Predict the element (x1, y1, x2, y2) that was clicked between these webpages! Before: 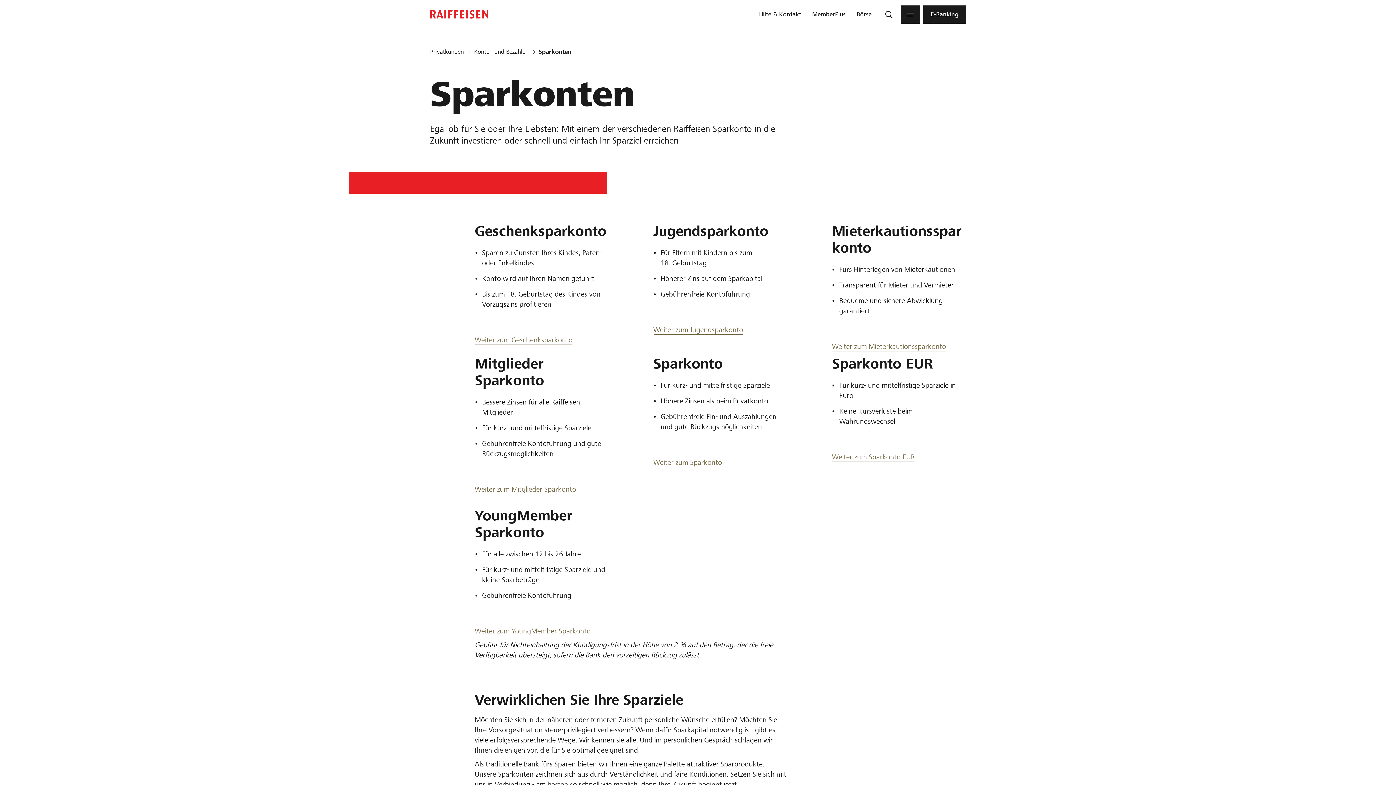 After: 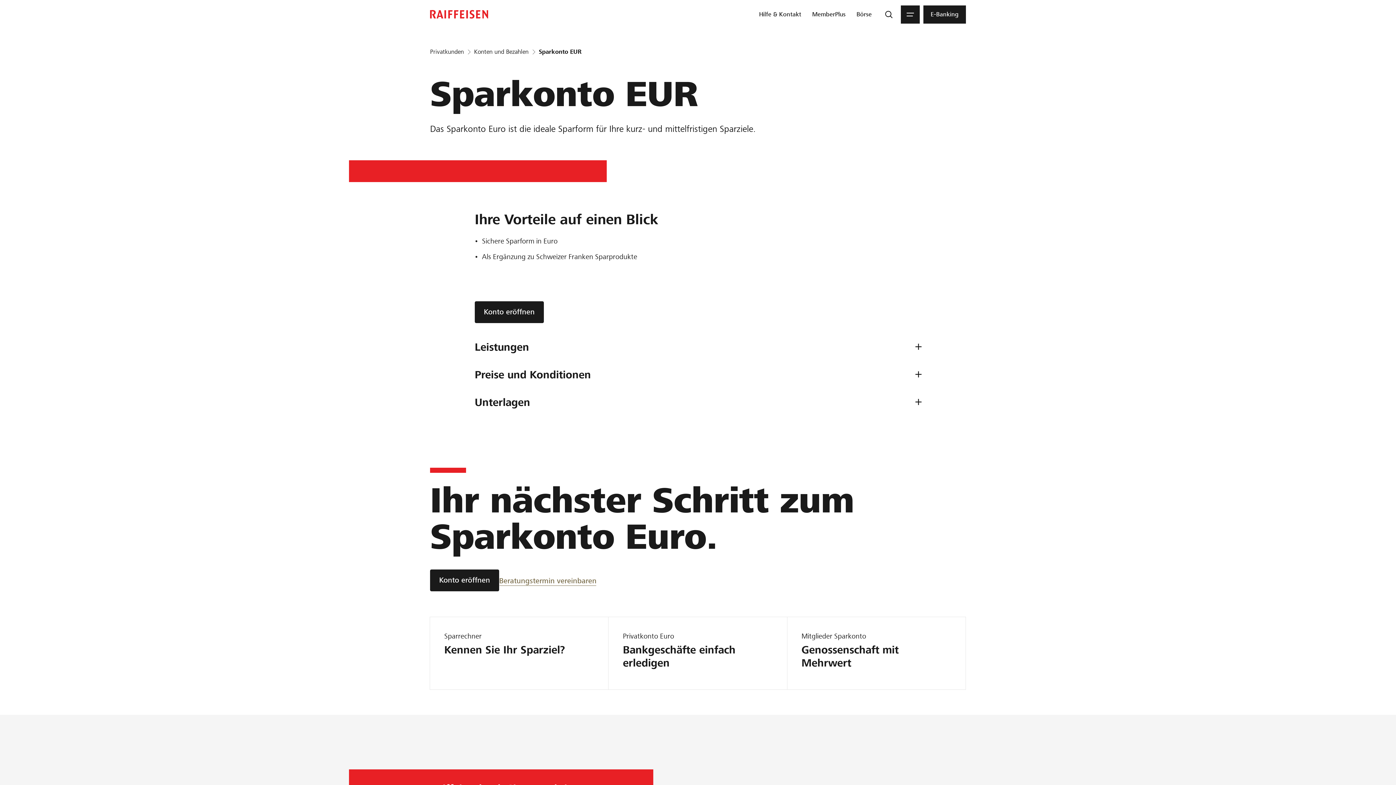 Action: label: Weiter zum Sparkonto EUR bbox: (832, 453, 915, 461)